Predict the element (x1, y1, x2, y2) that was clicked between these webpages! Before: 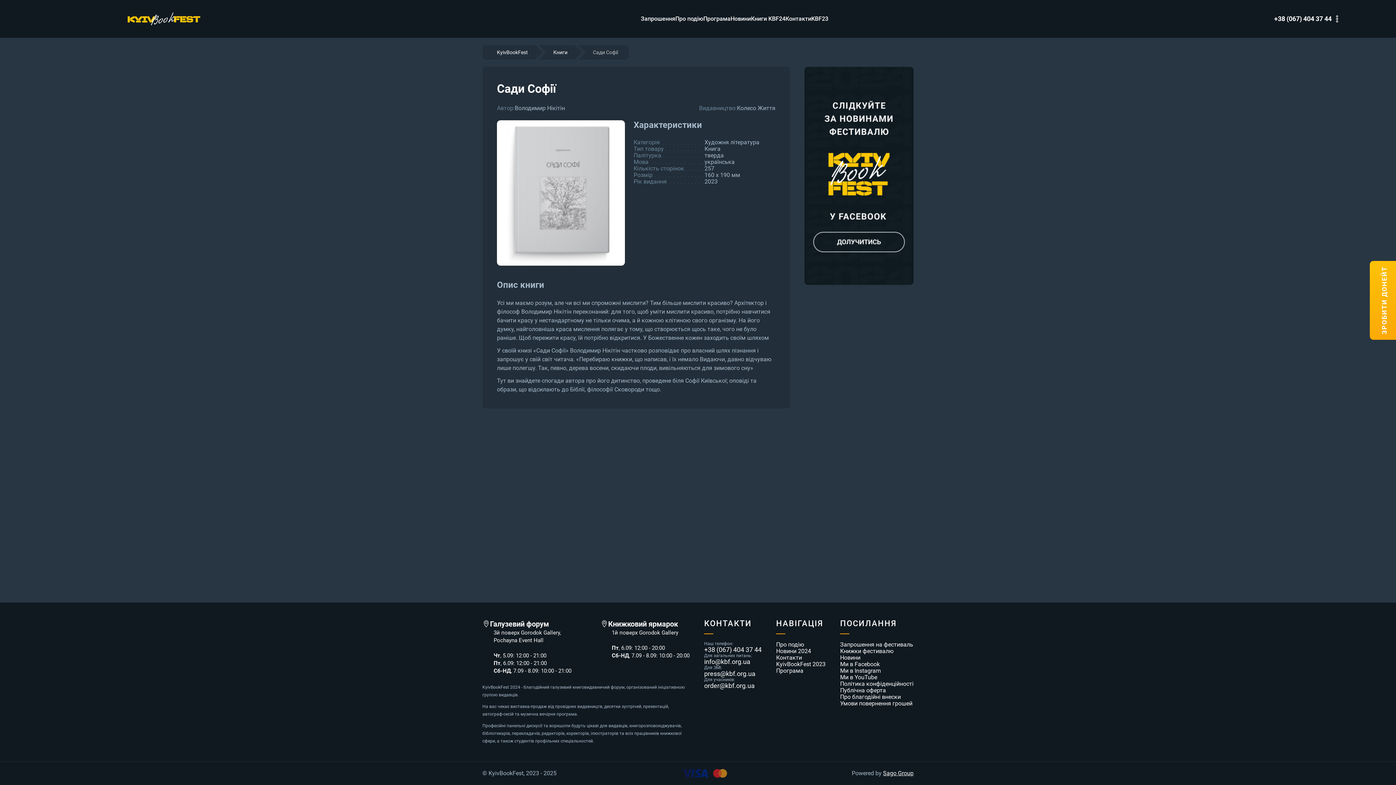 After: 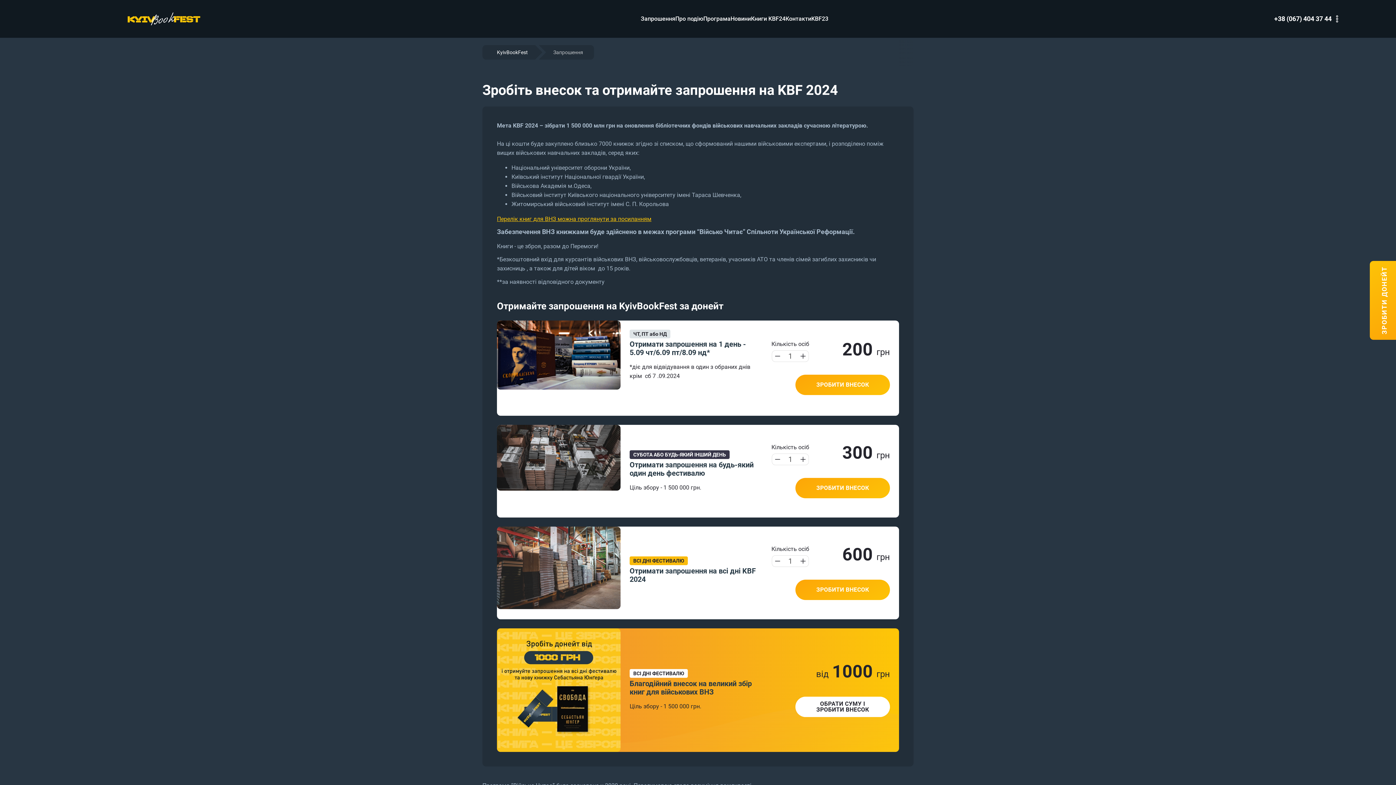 Action: bbox: (840, 641, 913, 648) label: Запрошення на фестиваль